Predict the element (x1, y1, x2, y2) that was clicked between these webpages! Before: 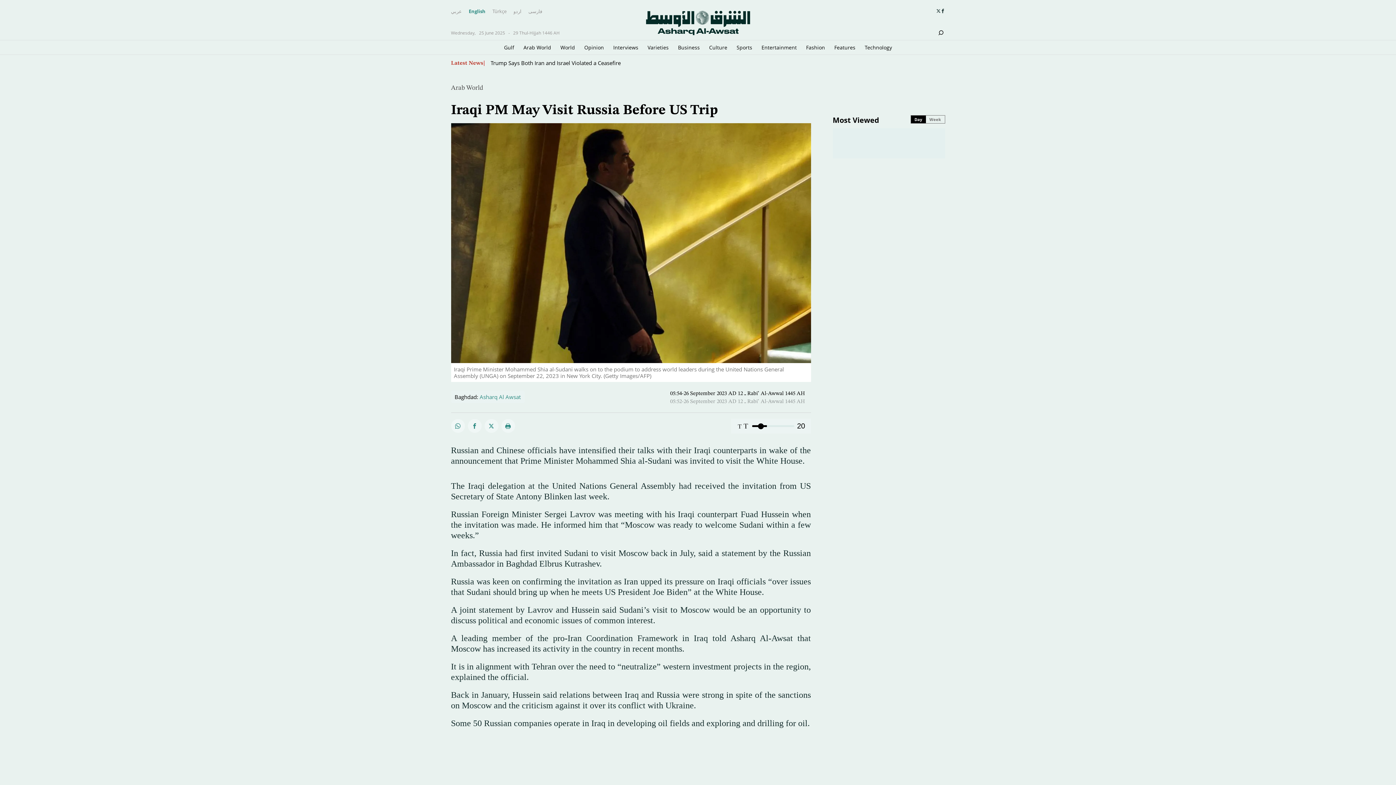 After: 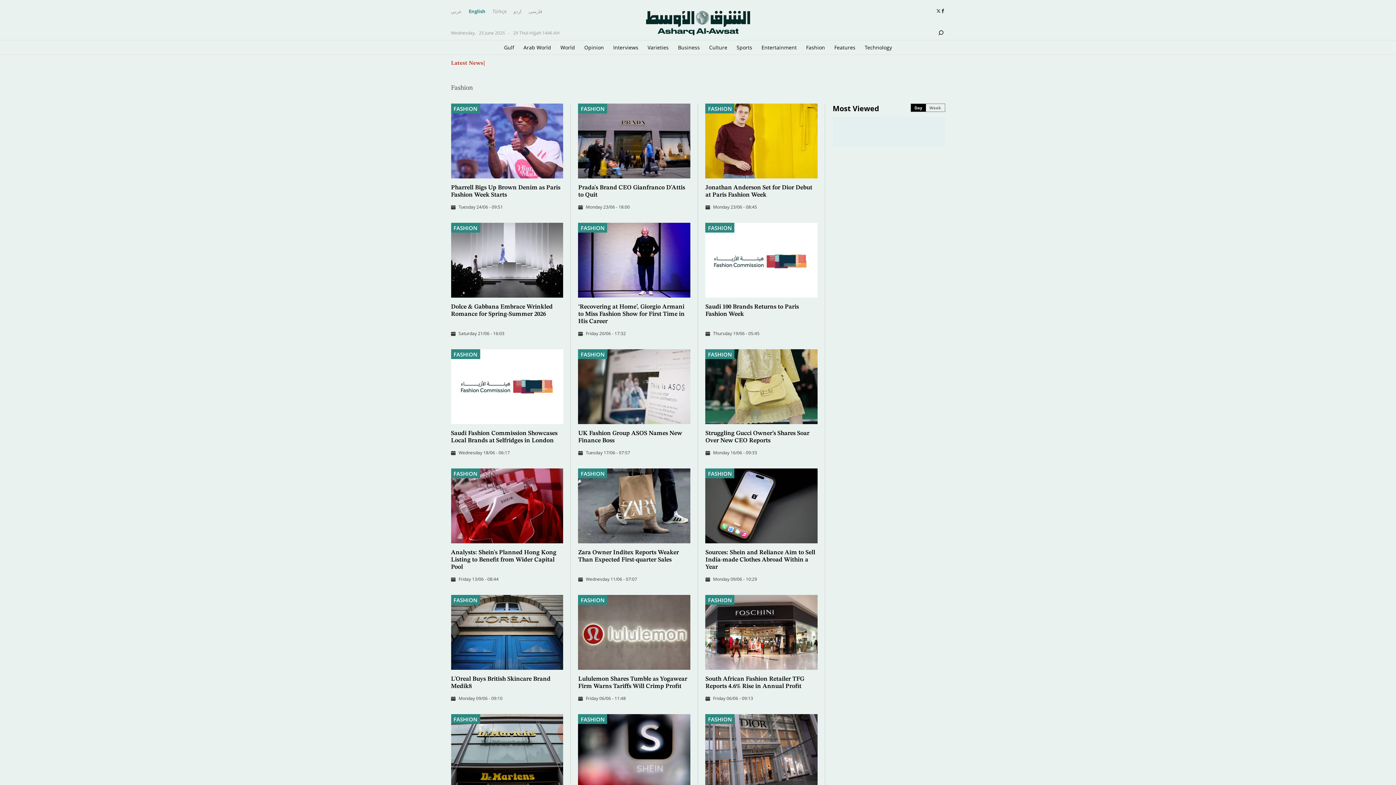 Action: bbox: (806, 40, 825, 54) label: Fashion